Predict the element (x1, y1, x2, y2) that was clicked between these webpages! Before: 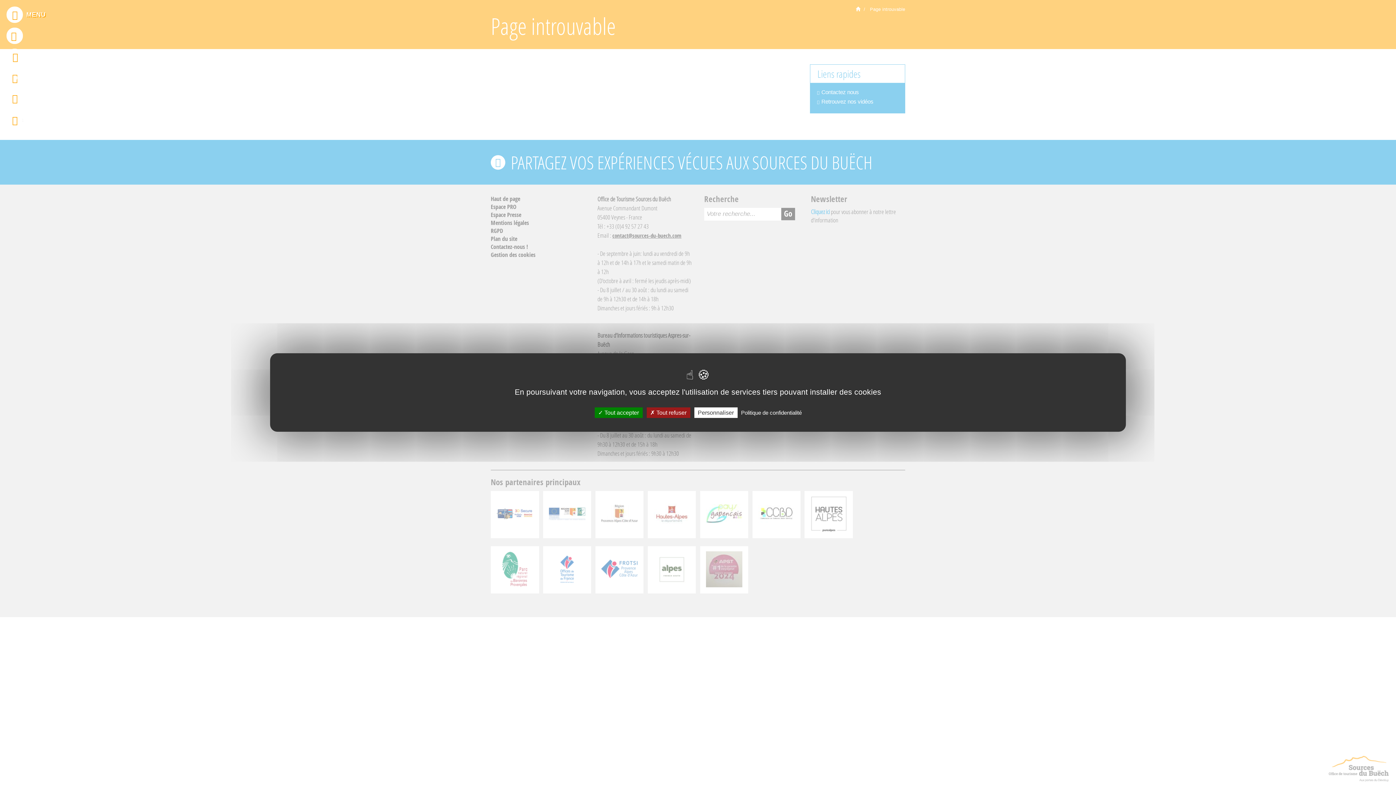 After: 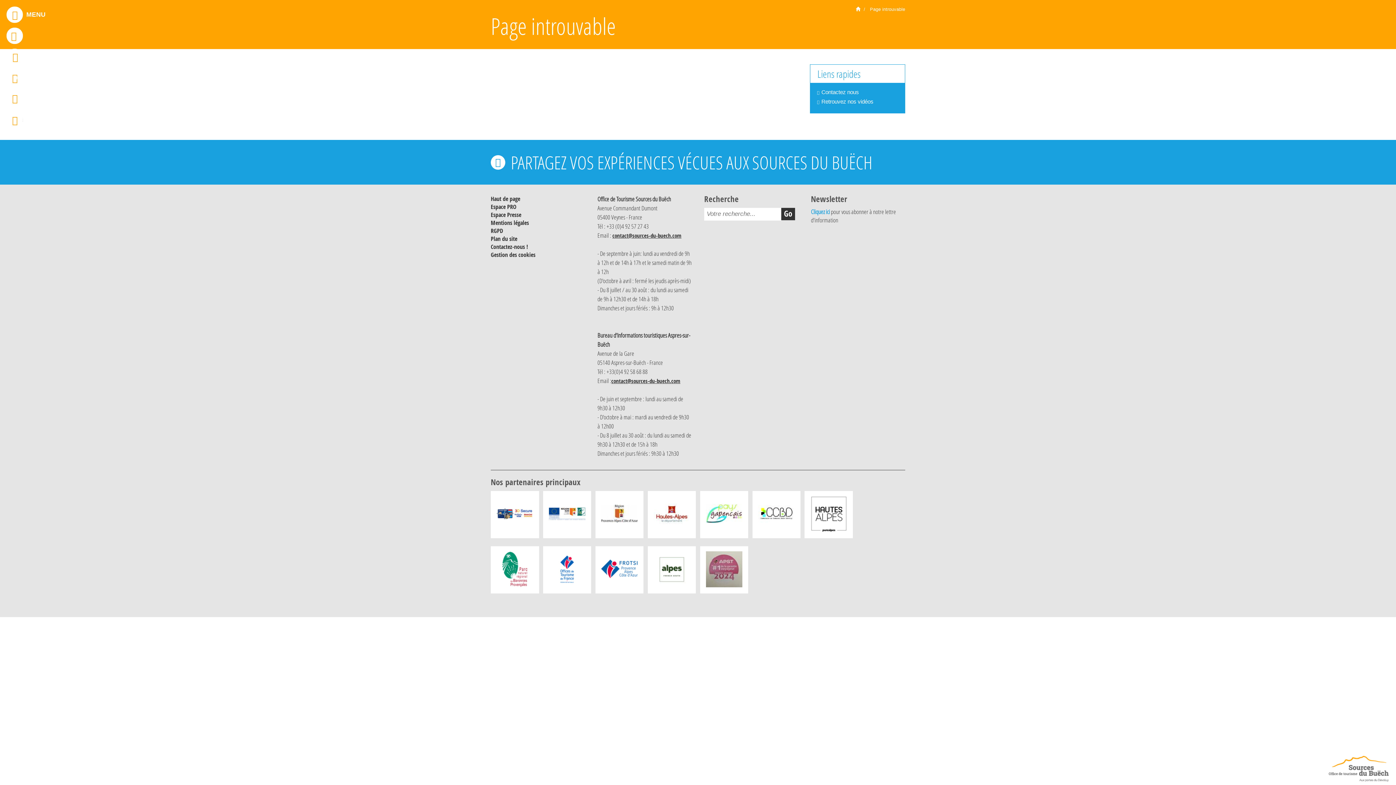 Action: bbox: (646, 407, 690, 418) label:  Tout refuser